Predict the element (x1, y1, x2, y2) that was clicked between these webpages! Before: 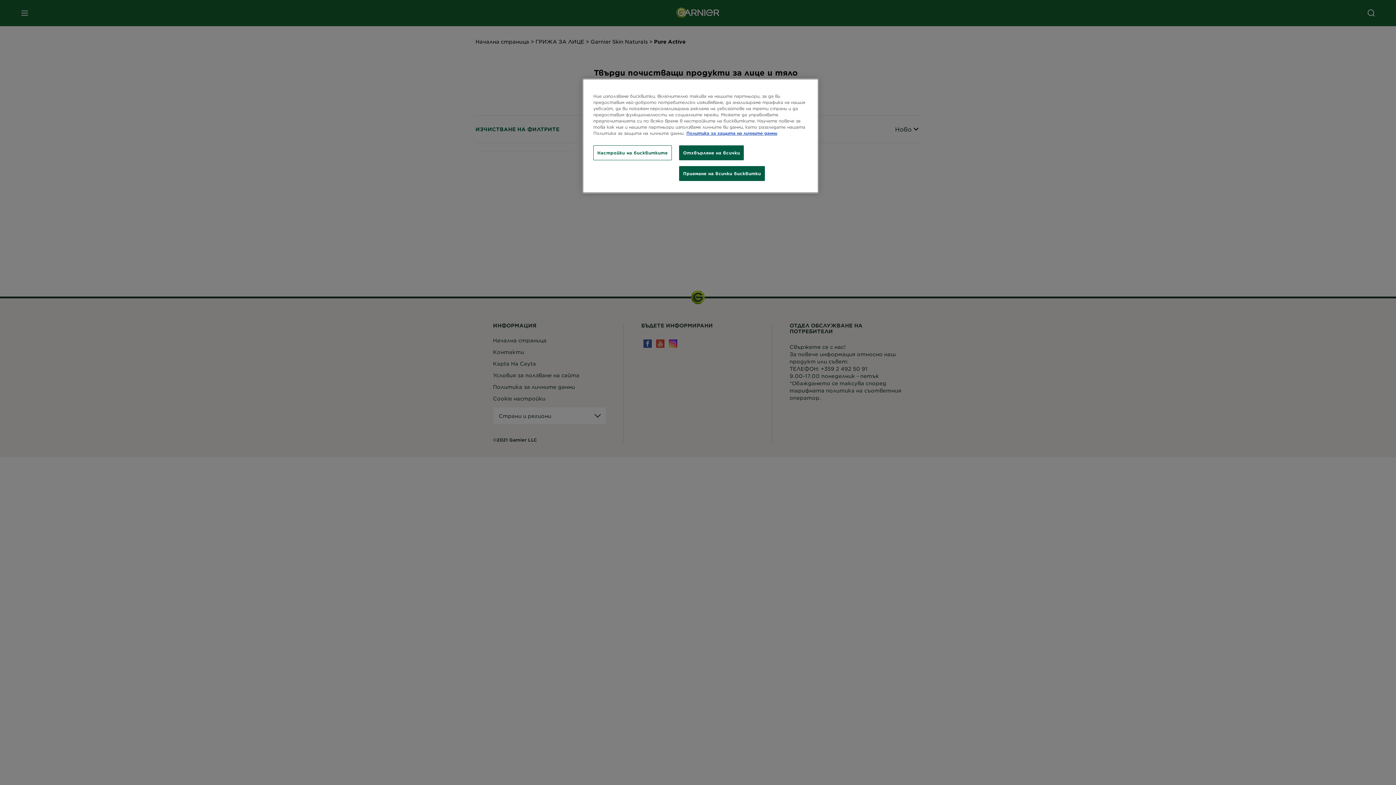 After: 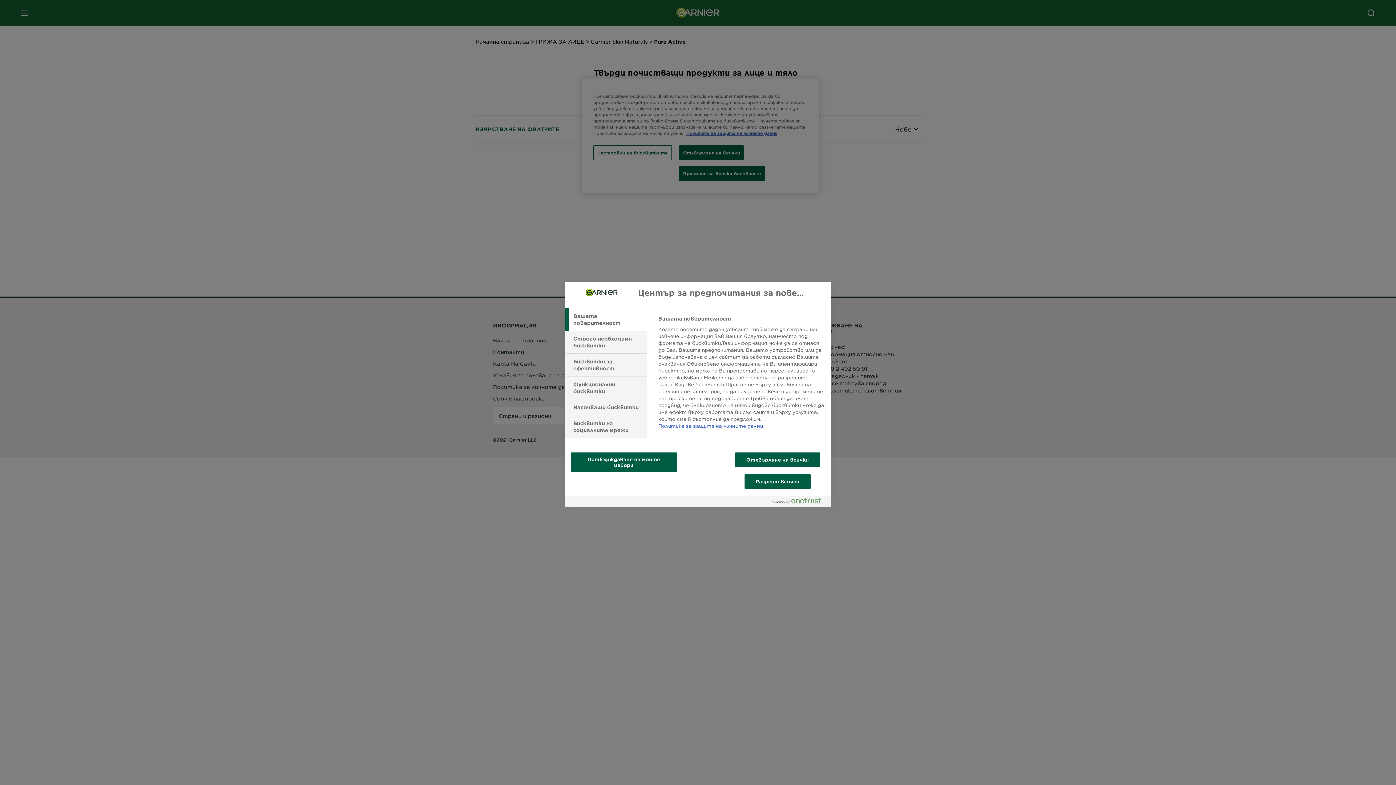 Action: label: Настройки на бисквитките bbox: (593, 145, 671, 160)